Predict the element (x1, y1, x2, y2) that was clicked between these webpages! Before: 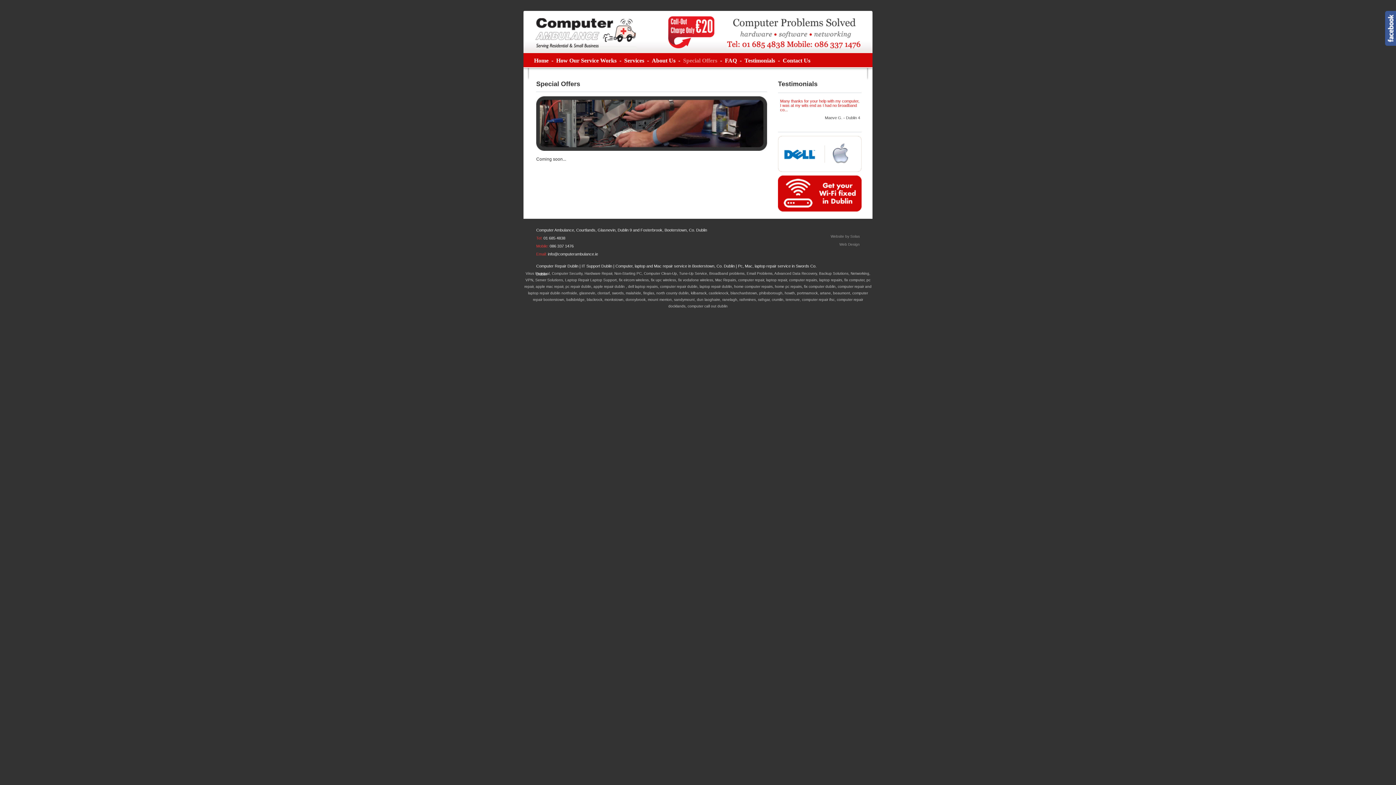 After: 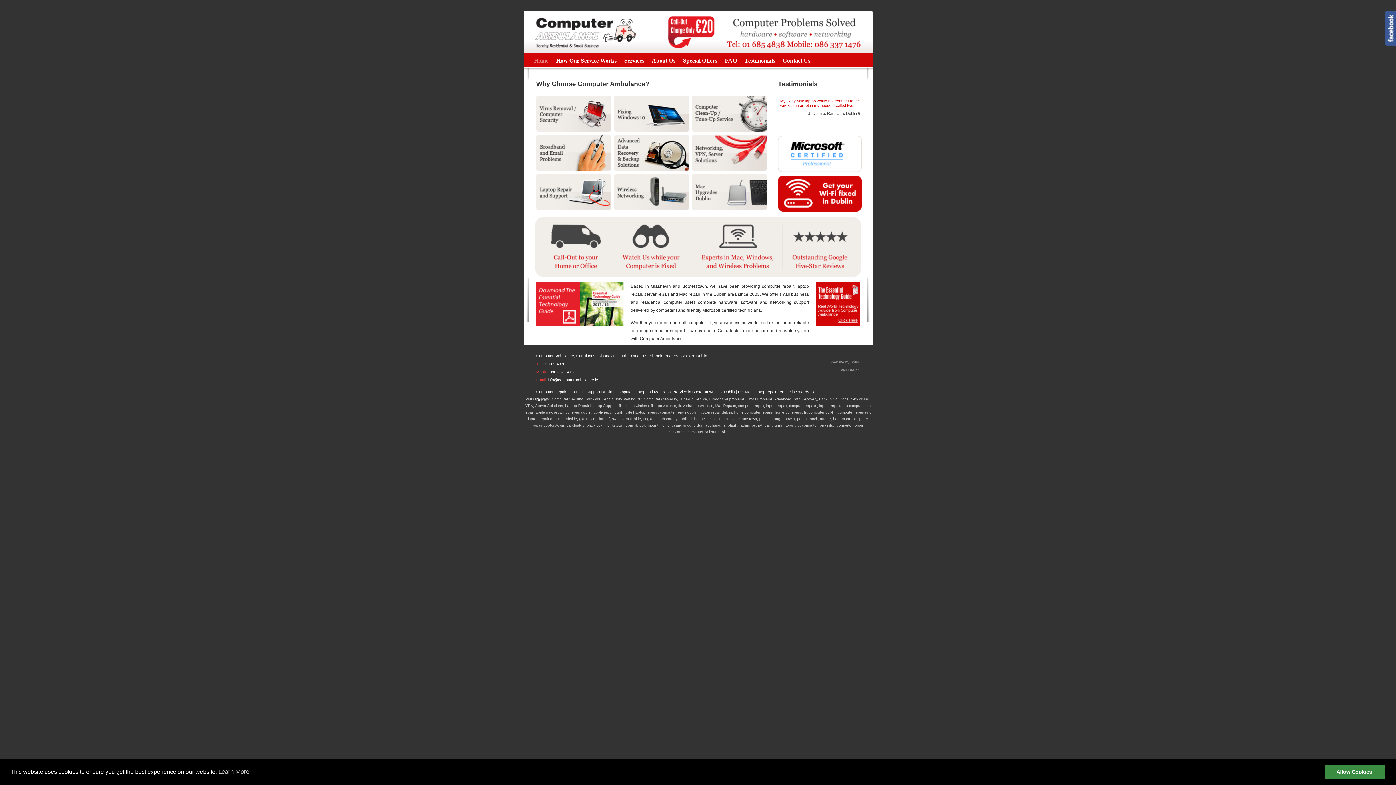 Action: bbox: (535, 44, 636, 49)